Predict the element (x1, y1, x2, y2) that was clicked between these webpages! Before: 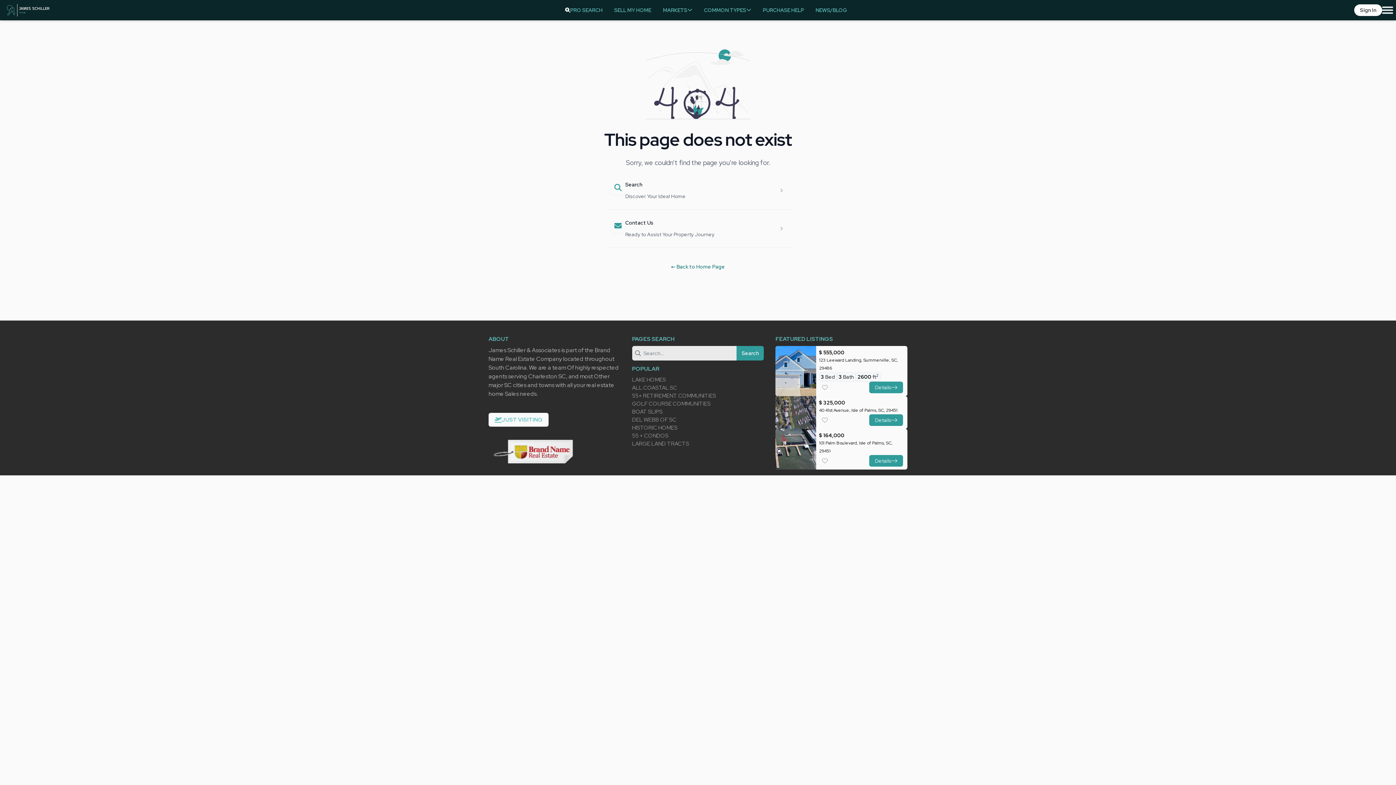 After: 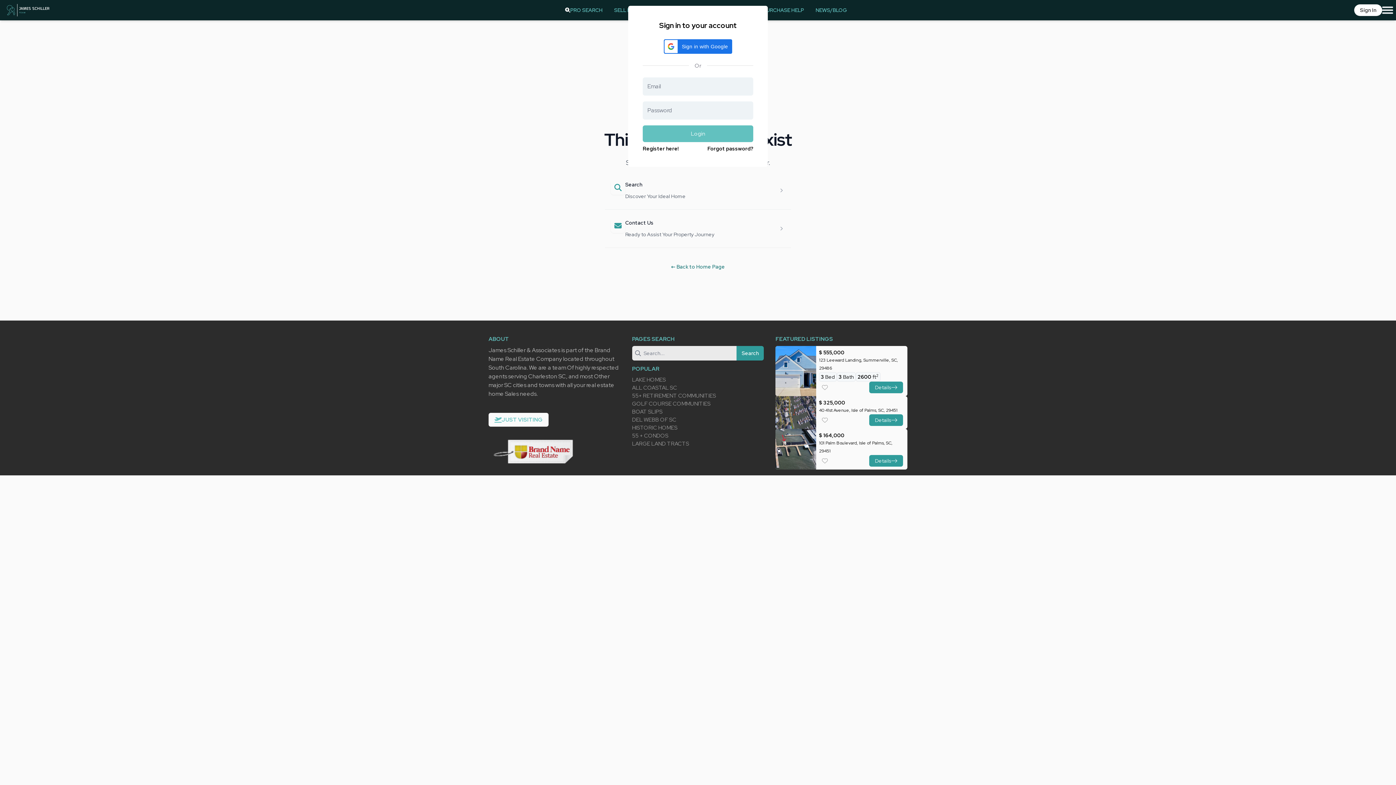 Action: bbox: (819, 414, 830, 426)